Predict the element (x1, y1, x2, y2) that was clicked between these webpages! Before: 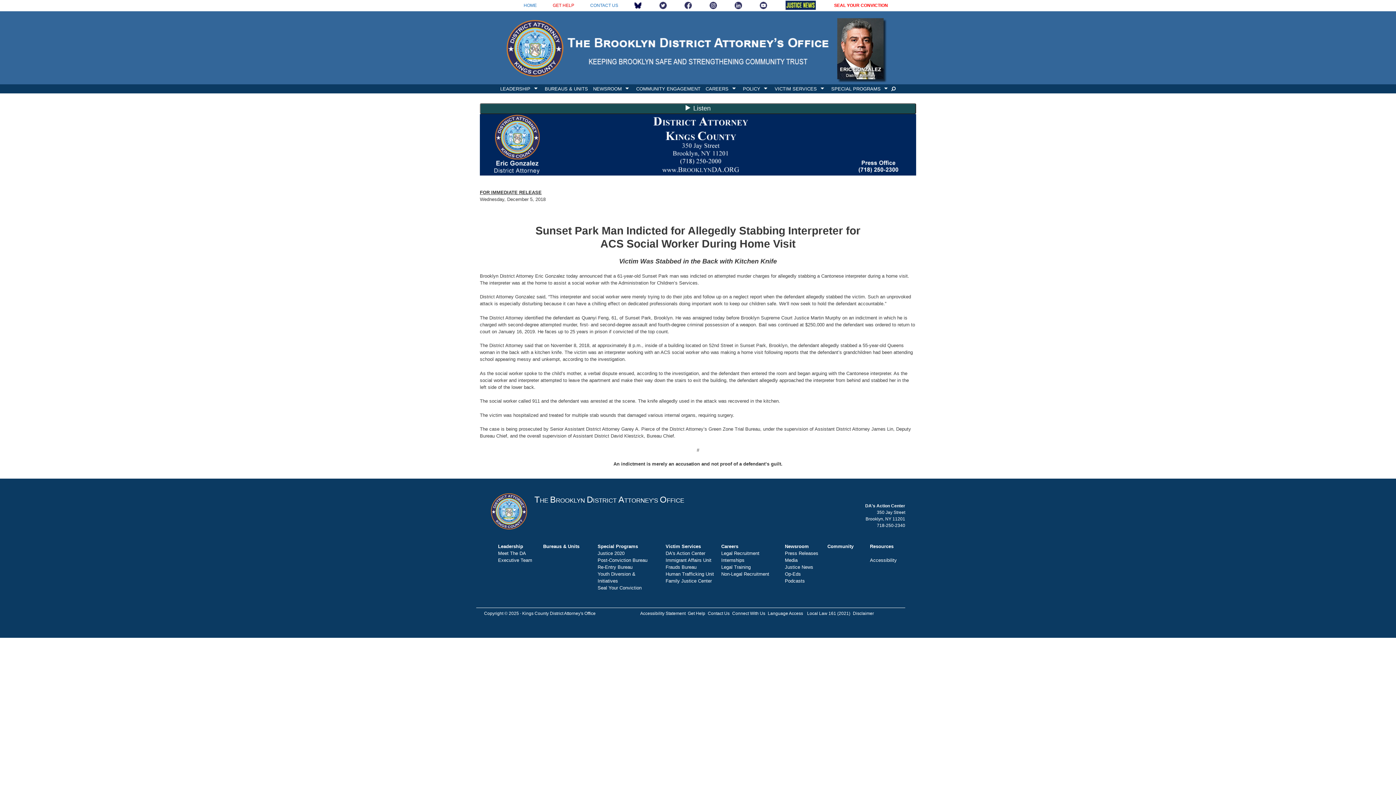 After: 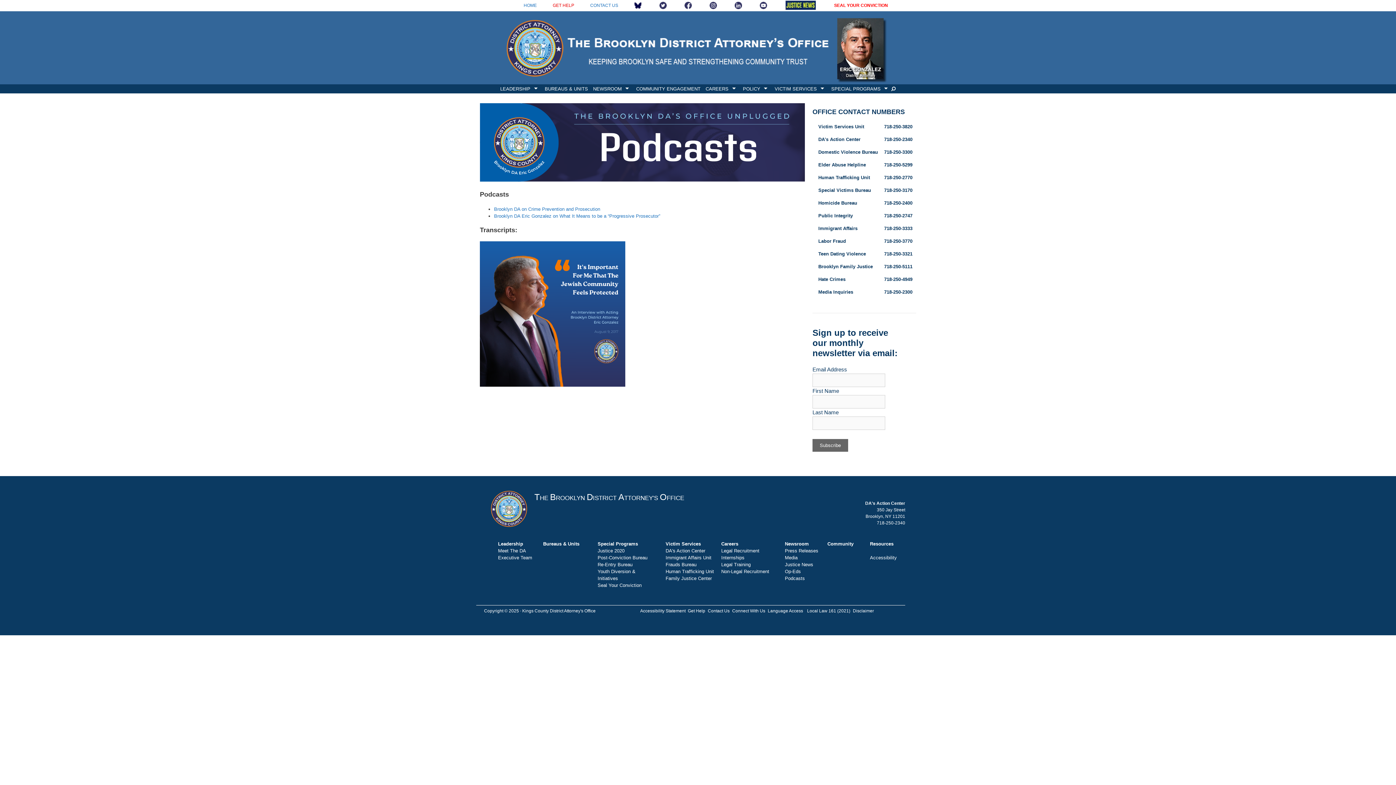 Action: bbox: (785, 578, 805, 583) label: Podcasts